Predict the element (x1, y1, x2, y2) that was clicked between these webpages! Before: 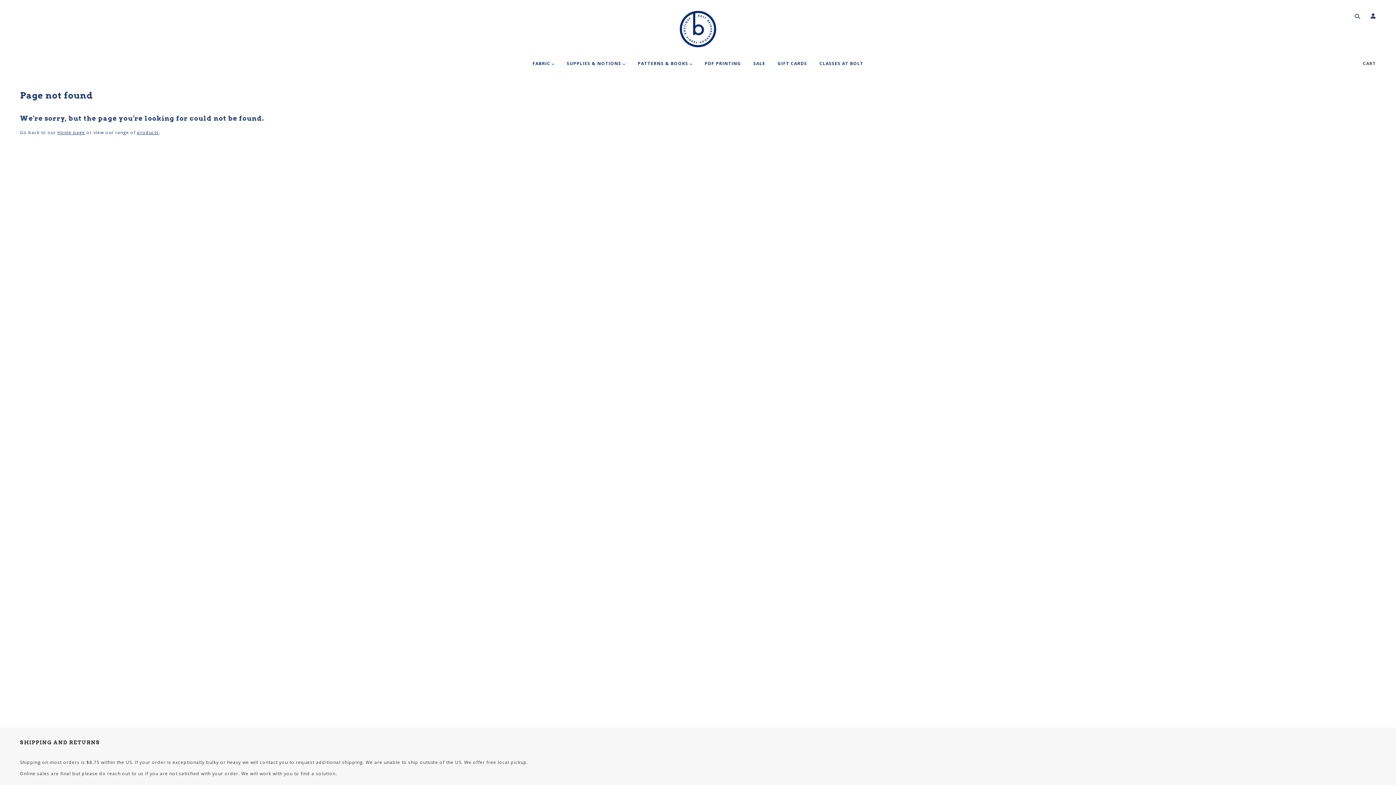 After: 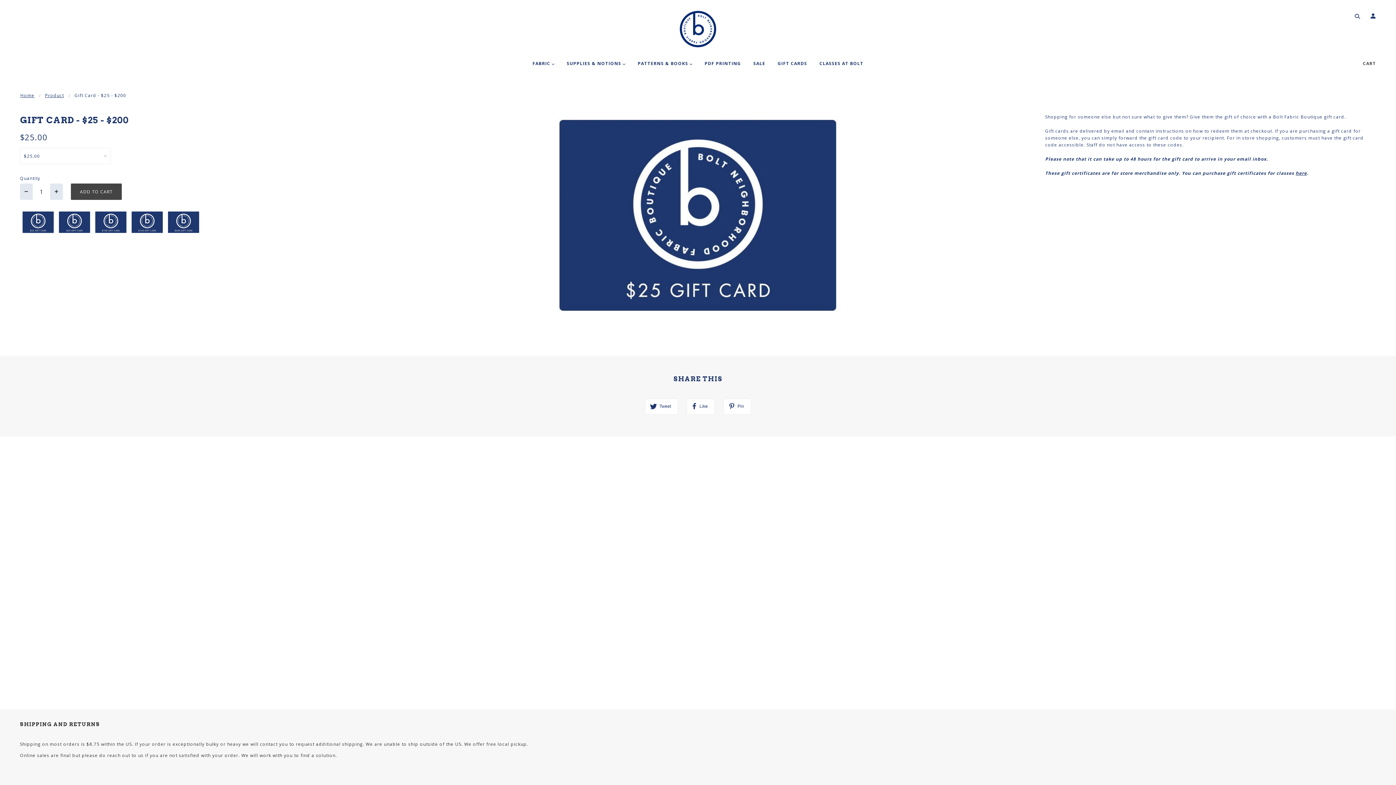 Action: bbox: (772, 54, 812, 77) label: GIFT CARDS